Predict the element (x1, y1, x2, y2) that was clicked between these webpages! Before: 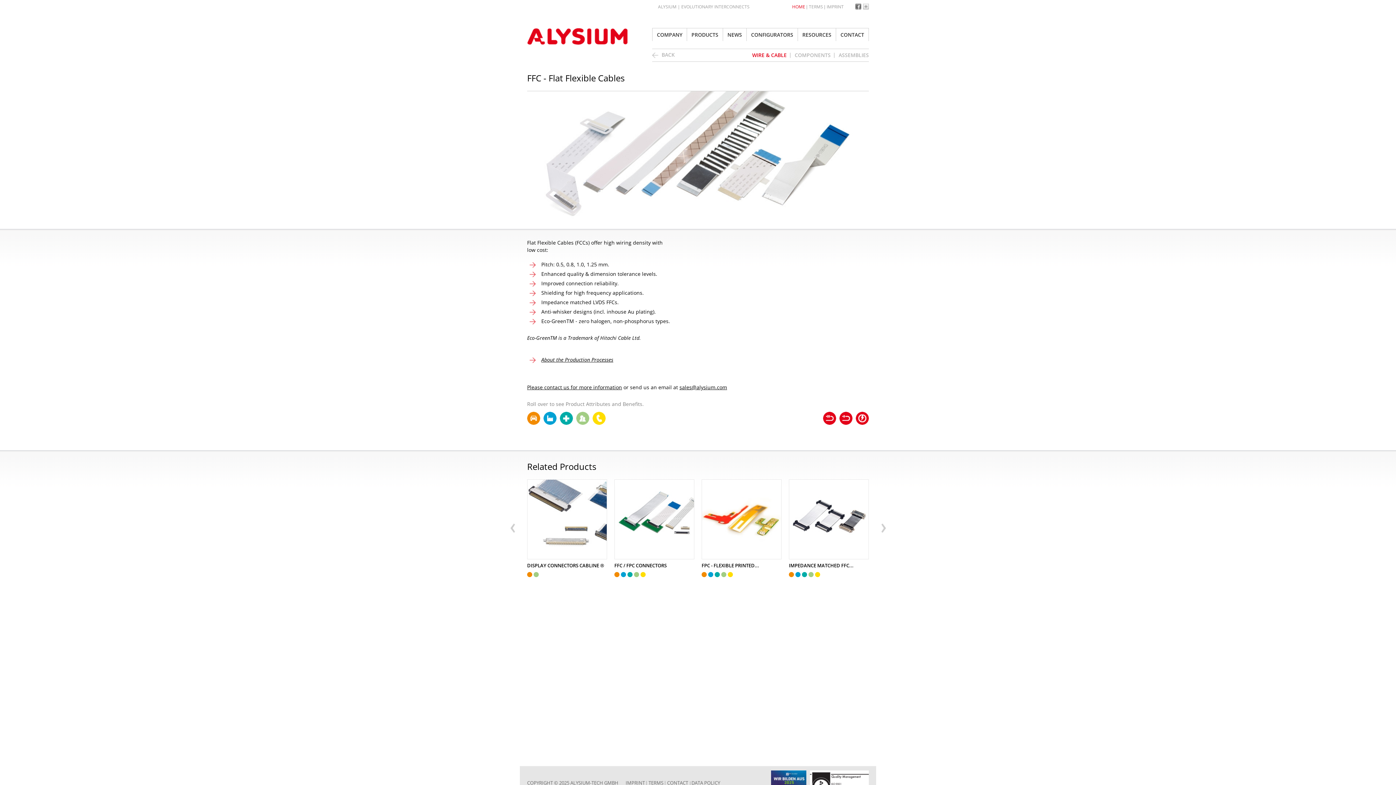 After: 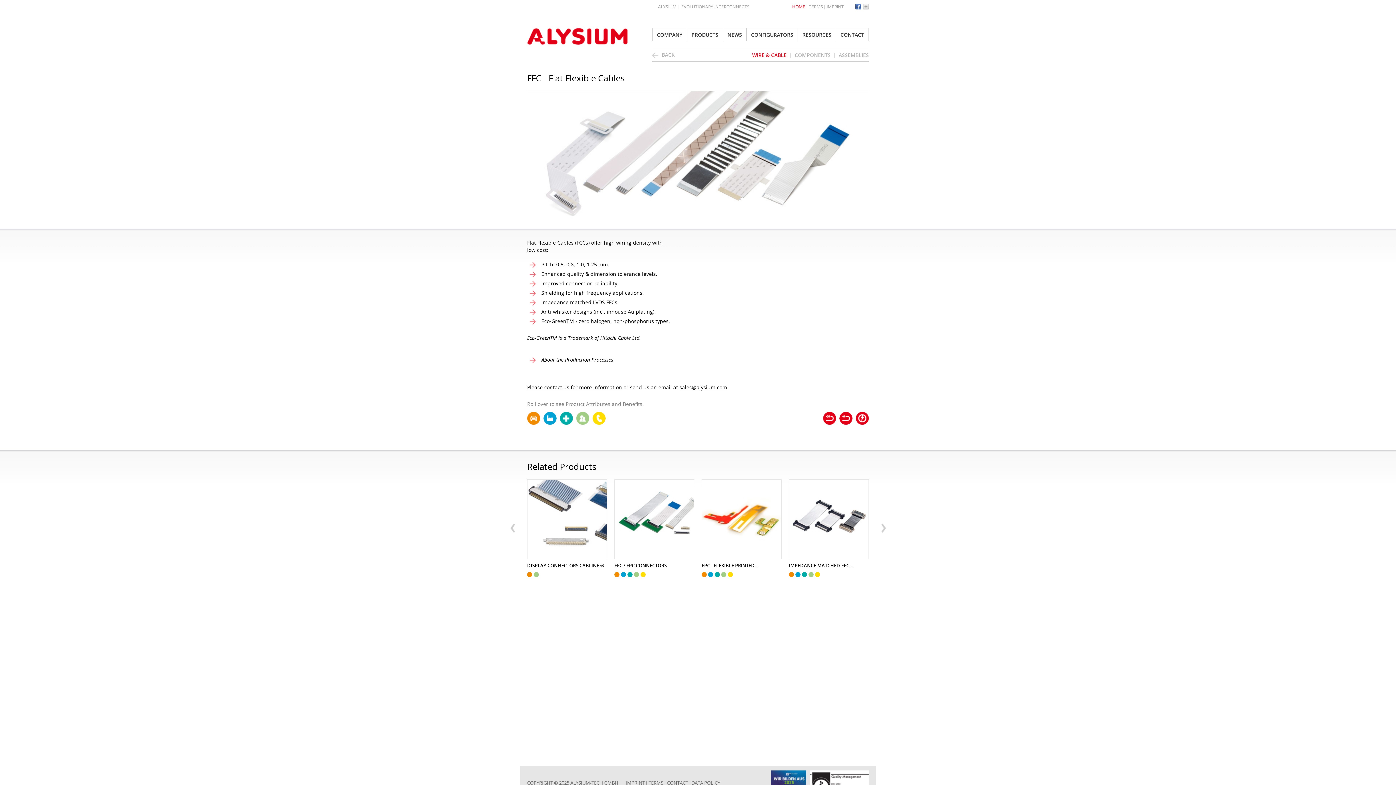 Action: bbox: (855, 3, 861, 9)